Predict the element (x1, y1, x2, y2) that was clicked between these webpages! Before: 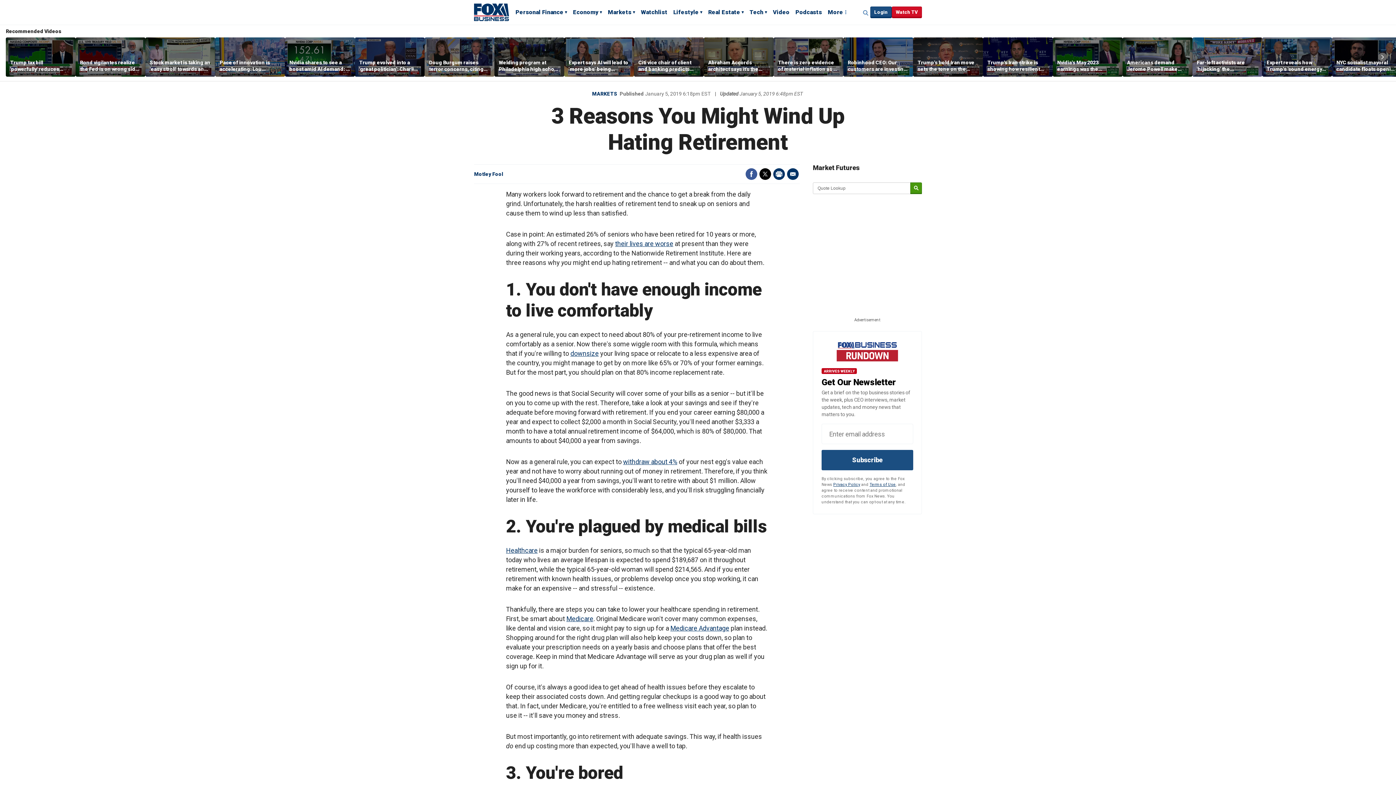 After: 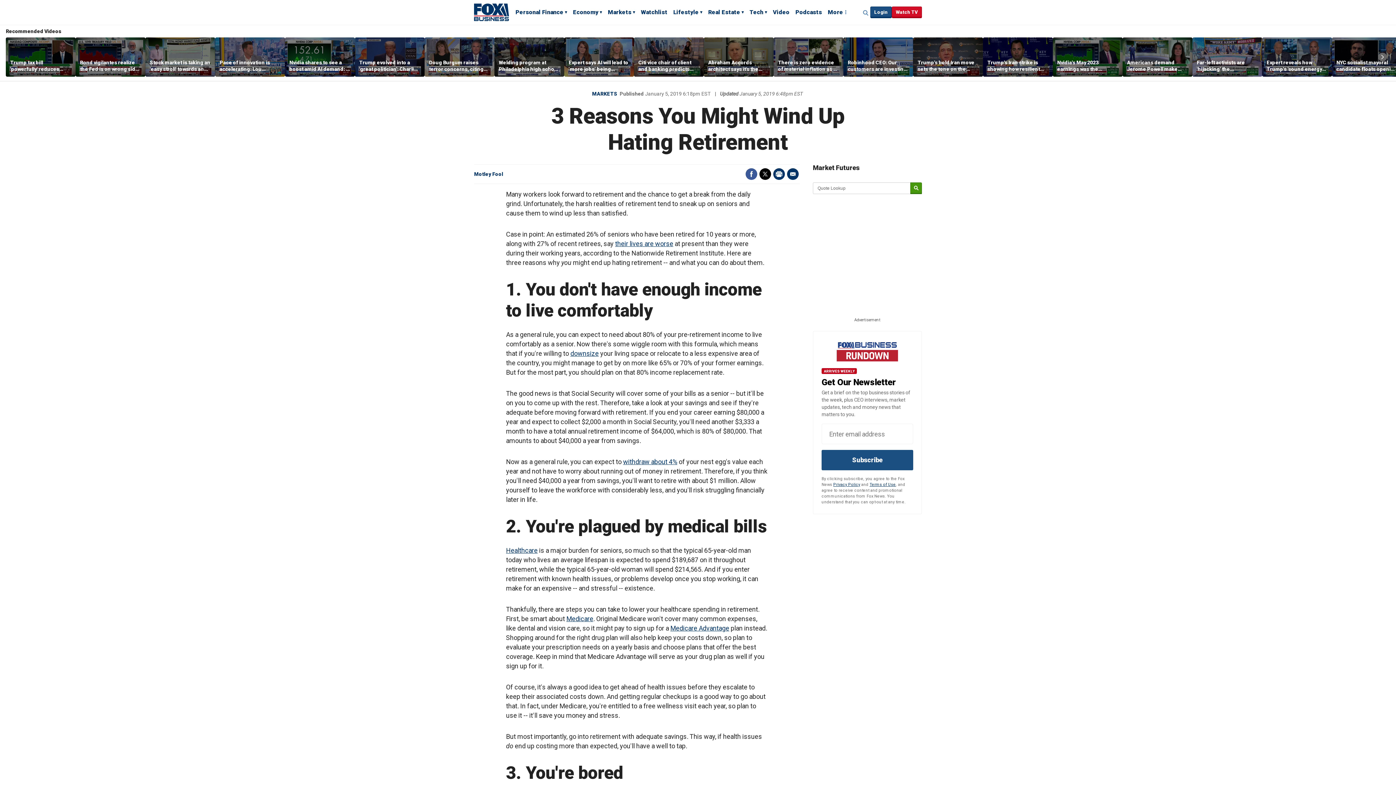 Action: label: Terms of Use bbox: (869, 482, 896, 487)